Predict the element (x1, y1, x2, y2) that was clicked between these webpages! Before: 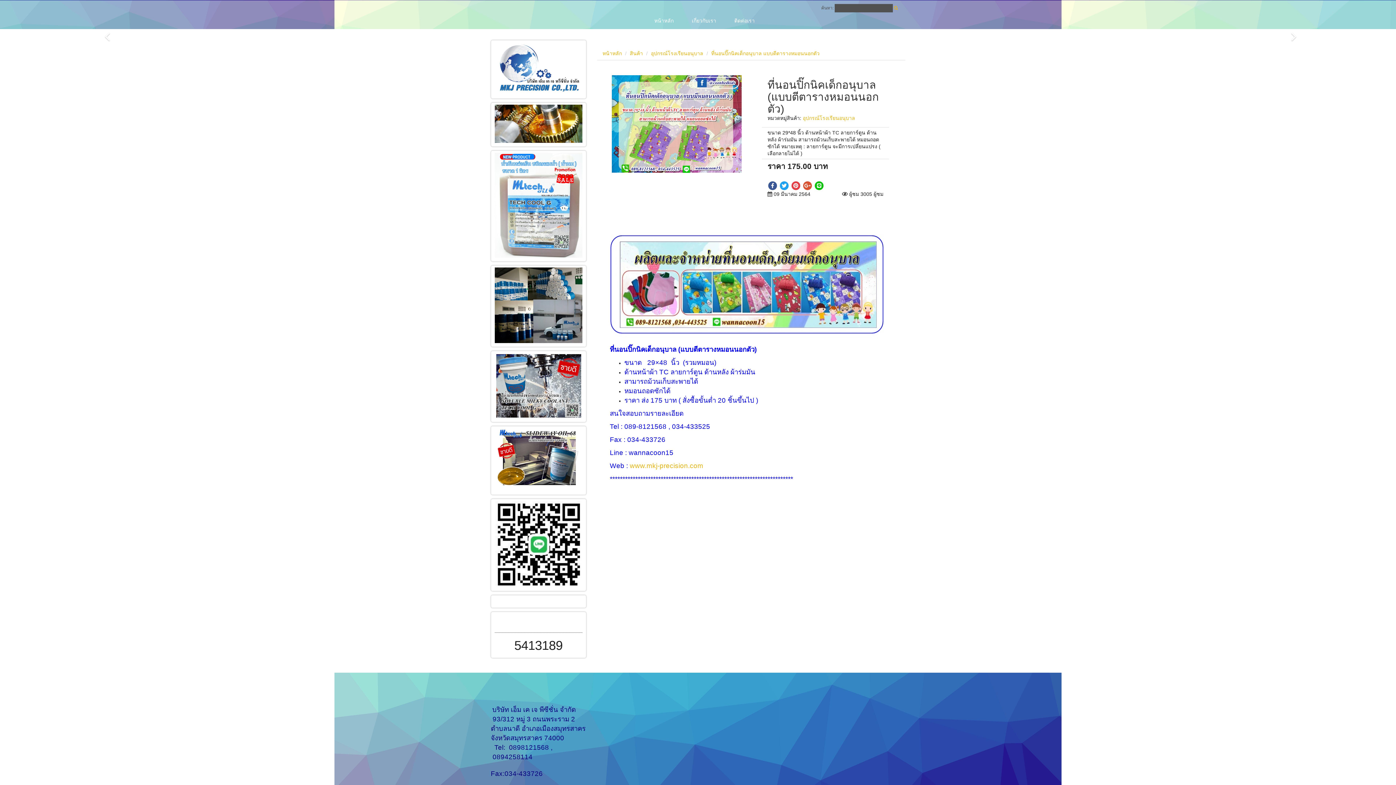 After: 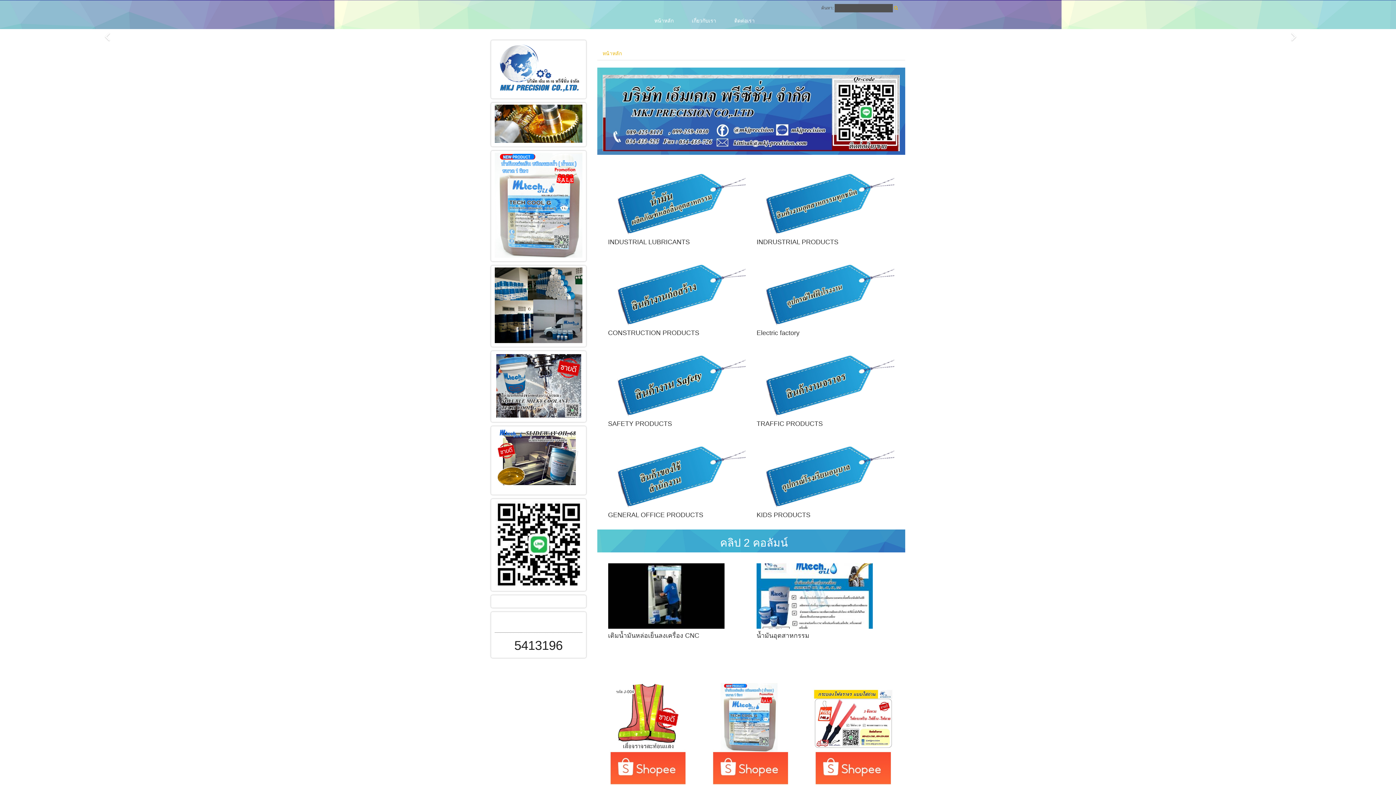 Action: bbox: (602, 50, 622, 56) label: หน้าหลัก